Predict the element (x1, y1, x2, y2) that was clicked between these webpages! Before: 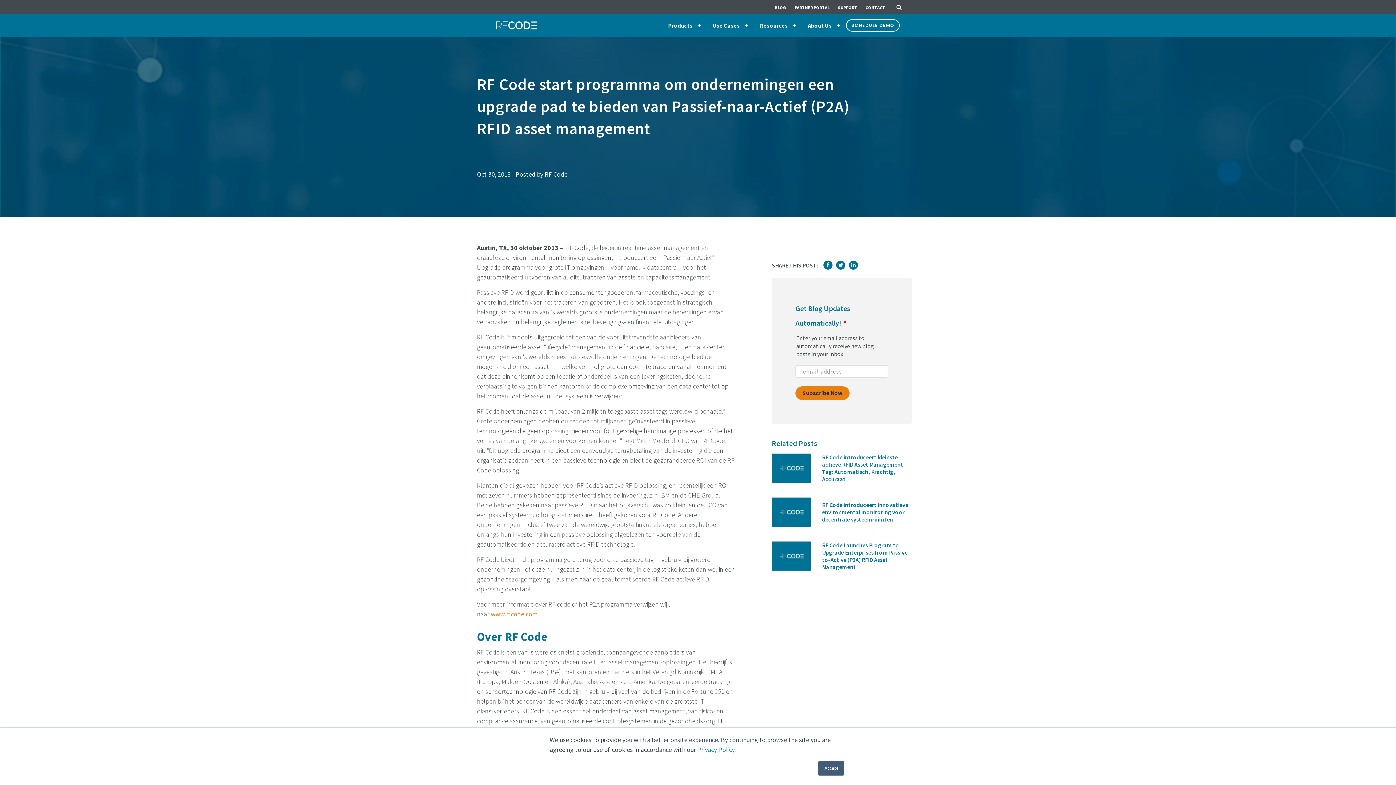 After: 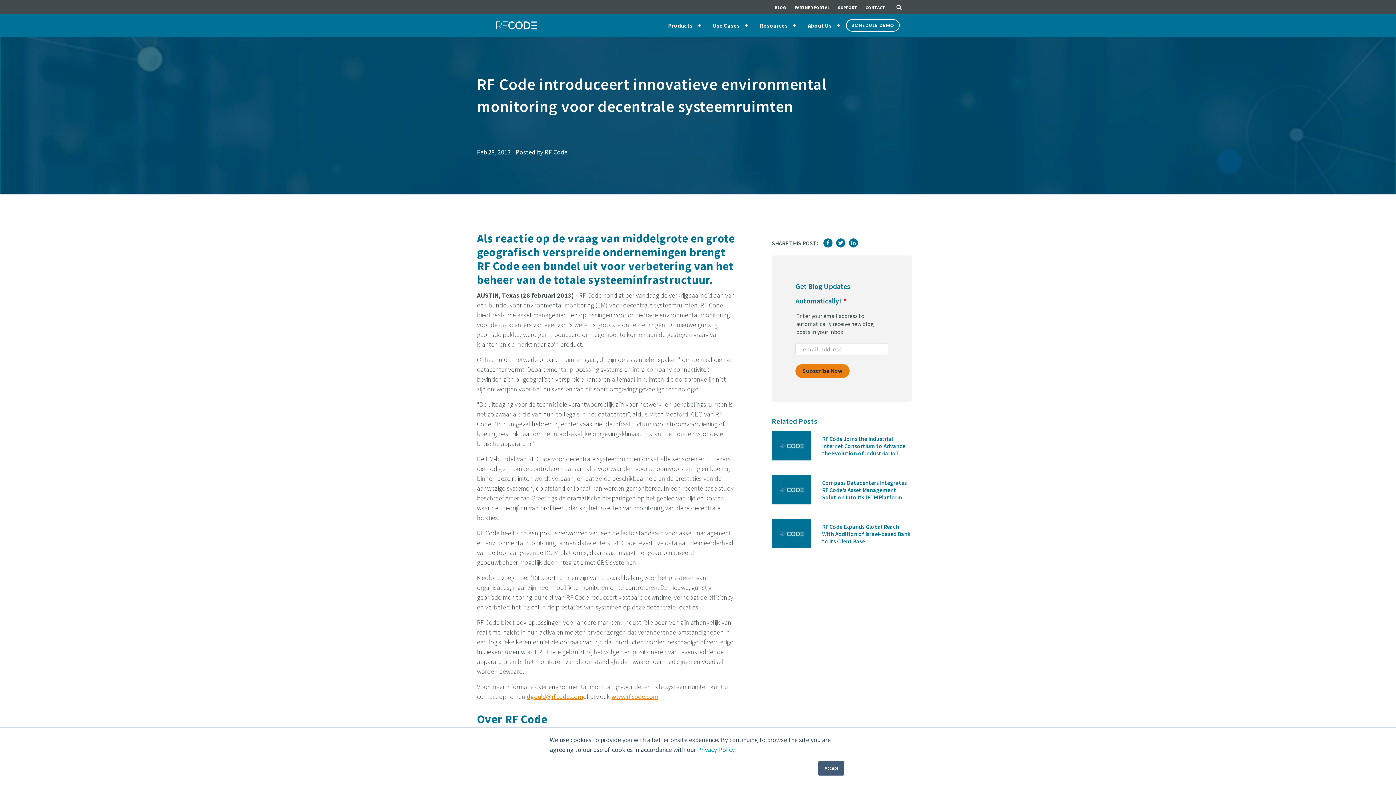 Action: bbox: (822, 501, 911, 523) label: RF Code introduceert innovatieve environmental monitoring voor decentrale systeemruimten